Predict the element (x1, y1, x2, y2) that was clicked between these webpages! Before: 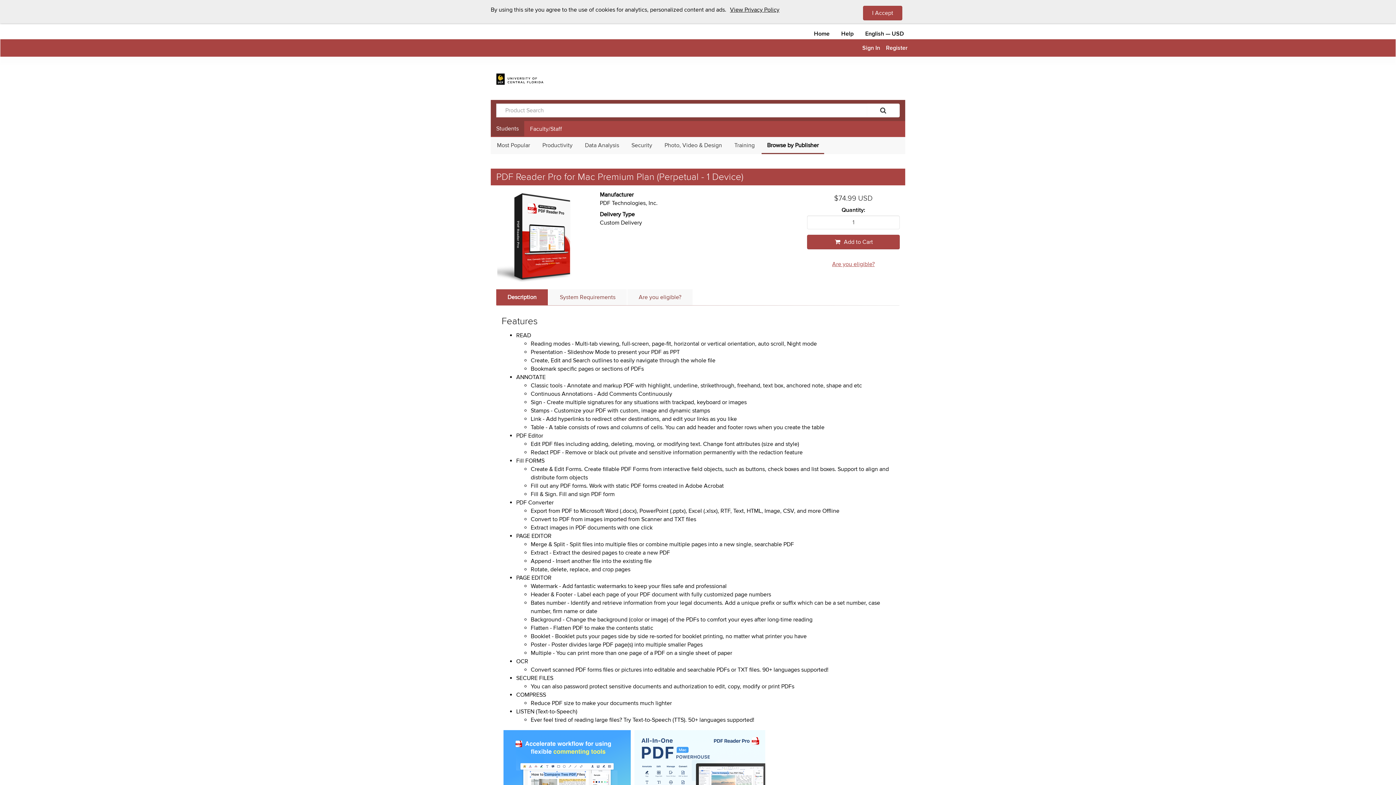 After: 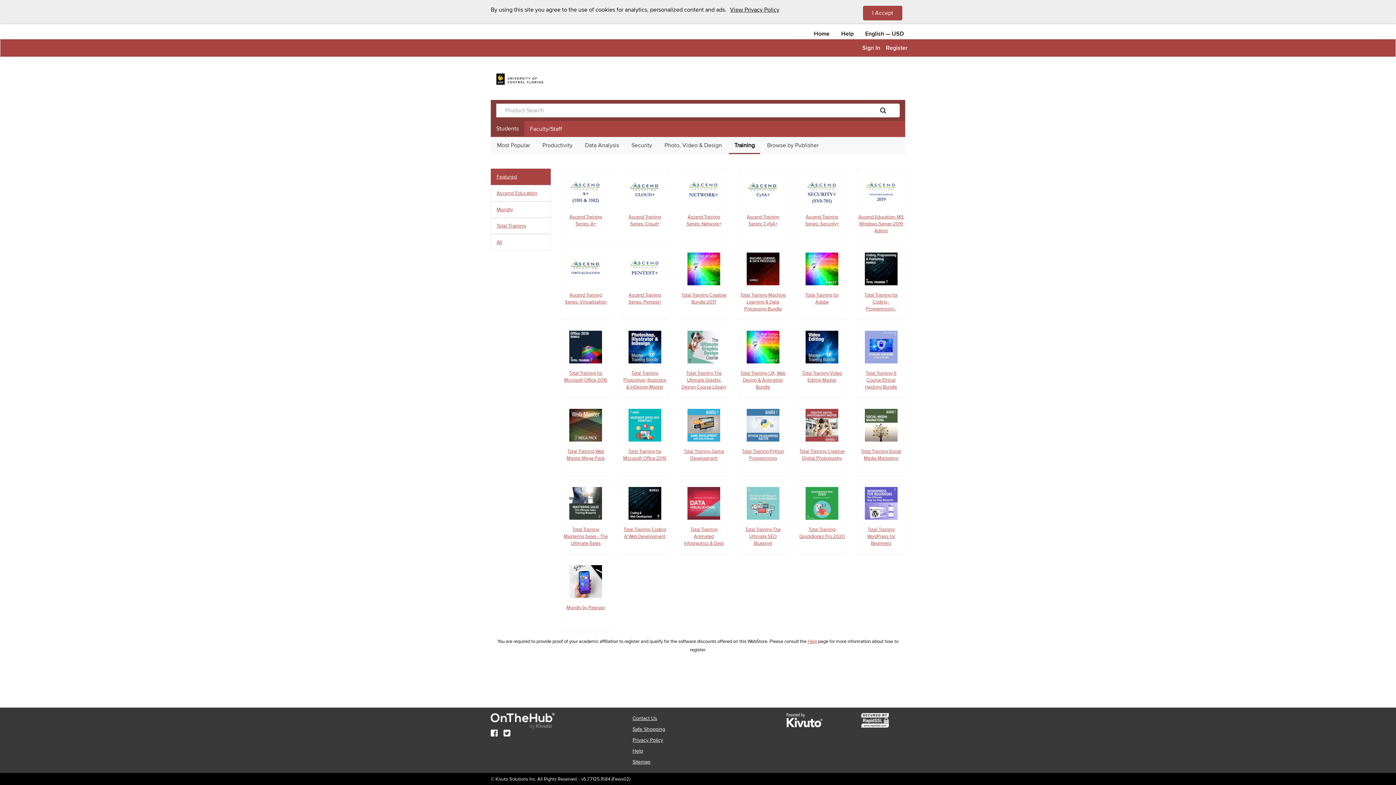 Action: label: Training bbox: (729, 137, 760, 153)